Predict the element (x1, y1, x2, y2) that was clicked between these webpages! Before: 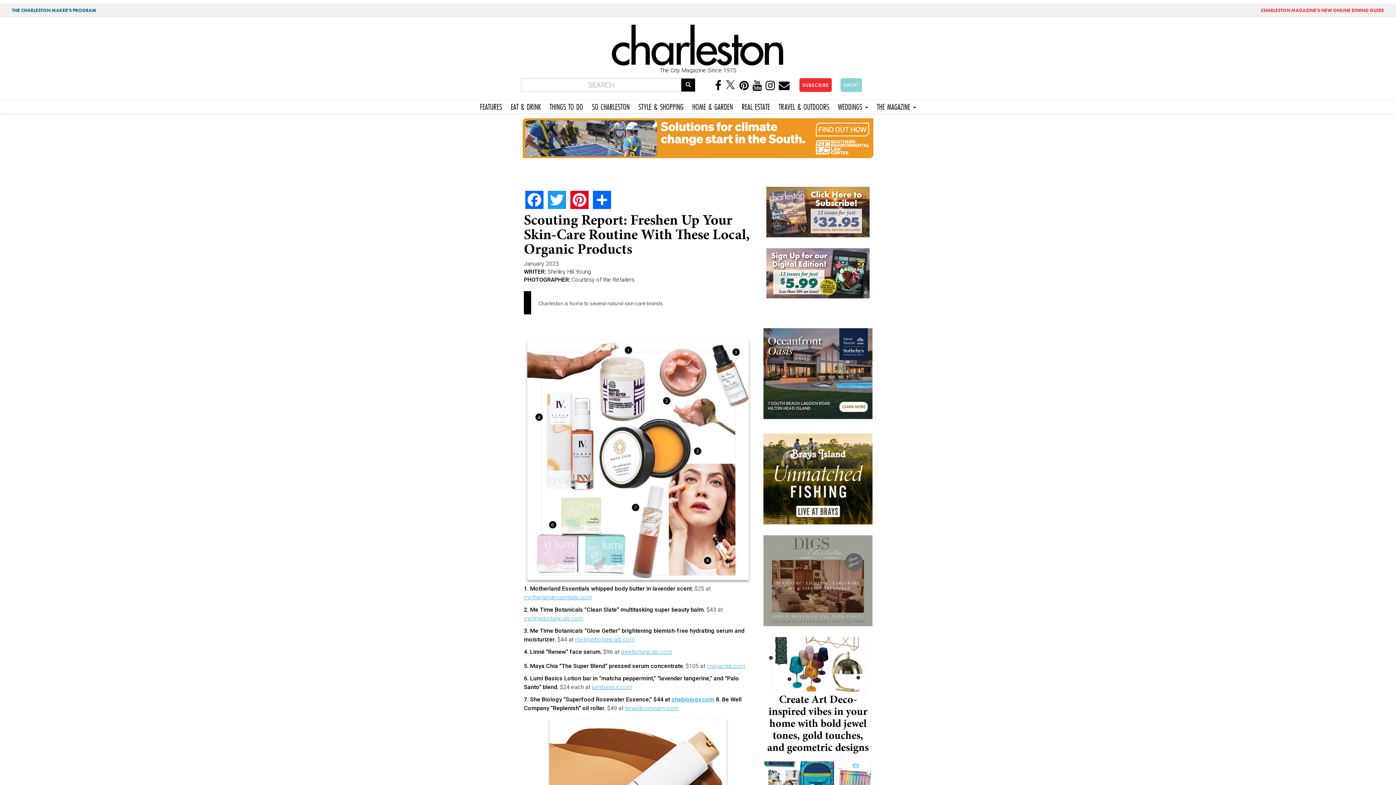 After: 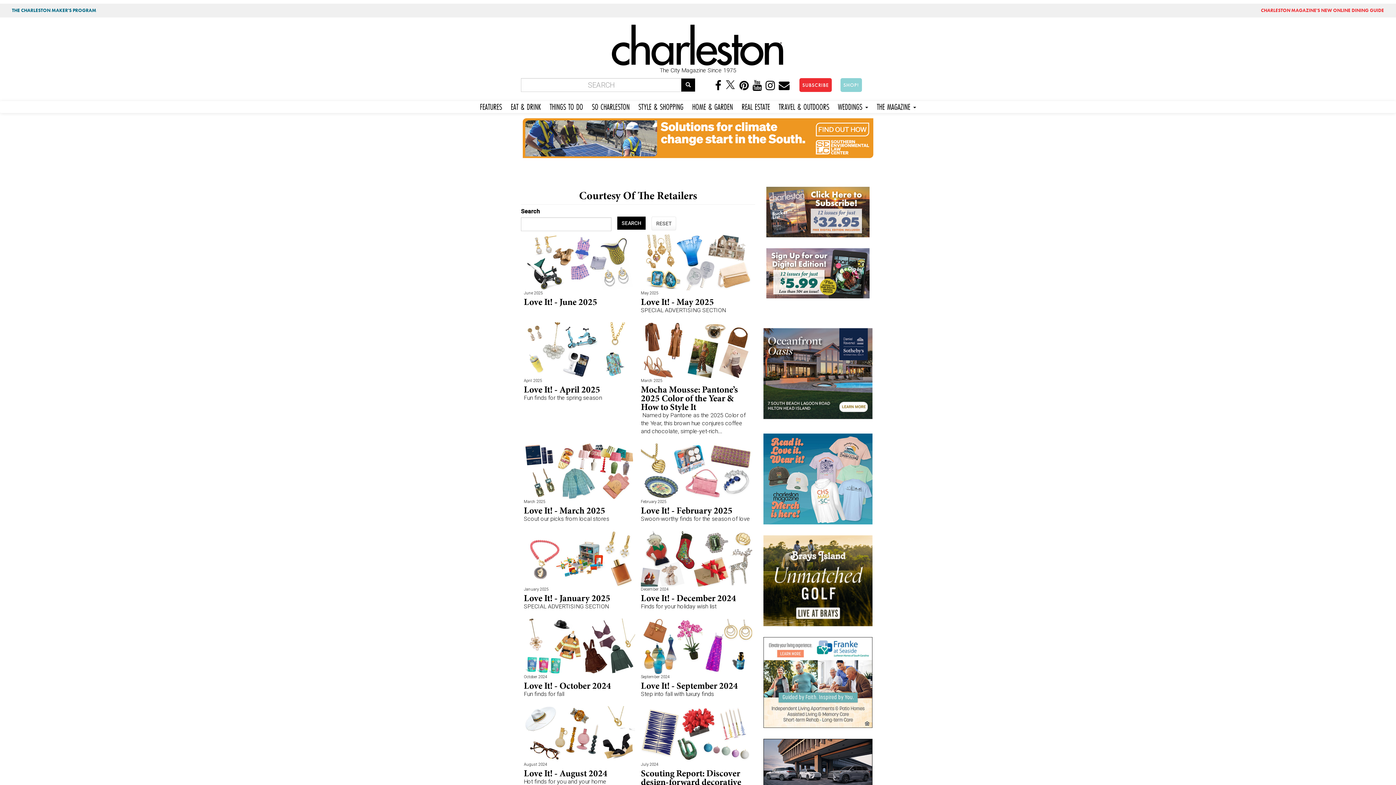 Action: bbox: (572, 276, 634, 283) label: Courtesy of the Retailers